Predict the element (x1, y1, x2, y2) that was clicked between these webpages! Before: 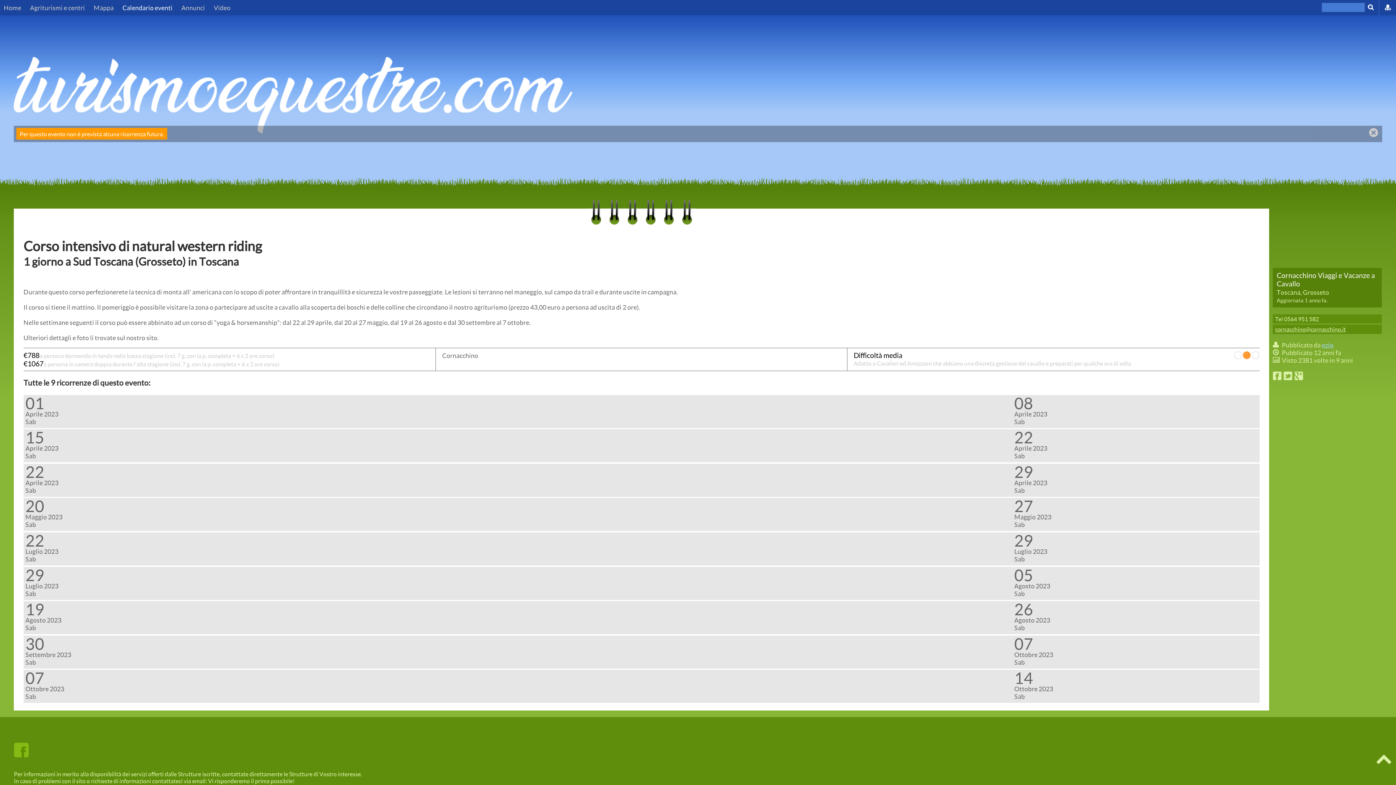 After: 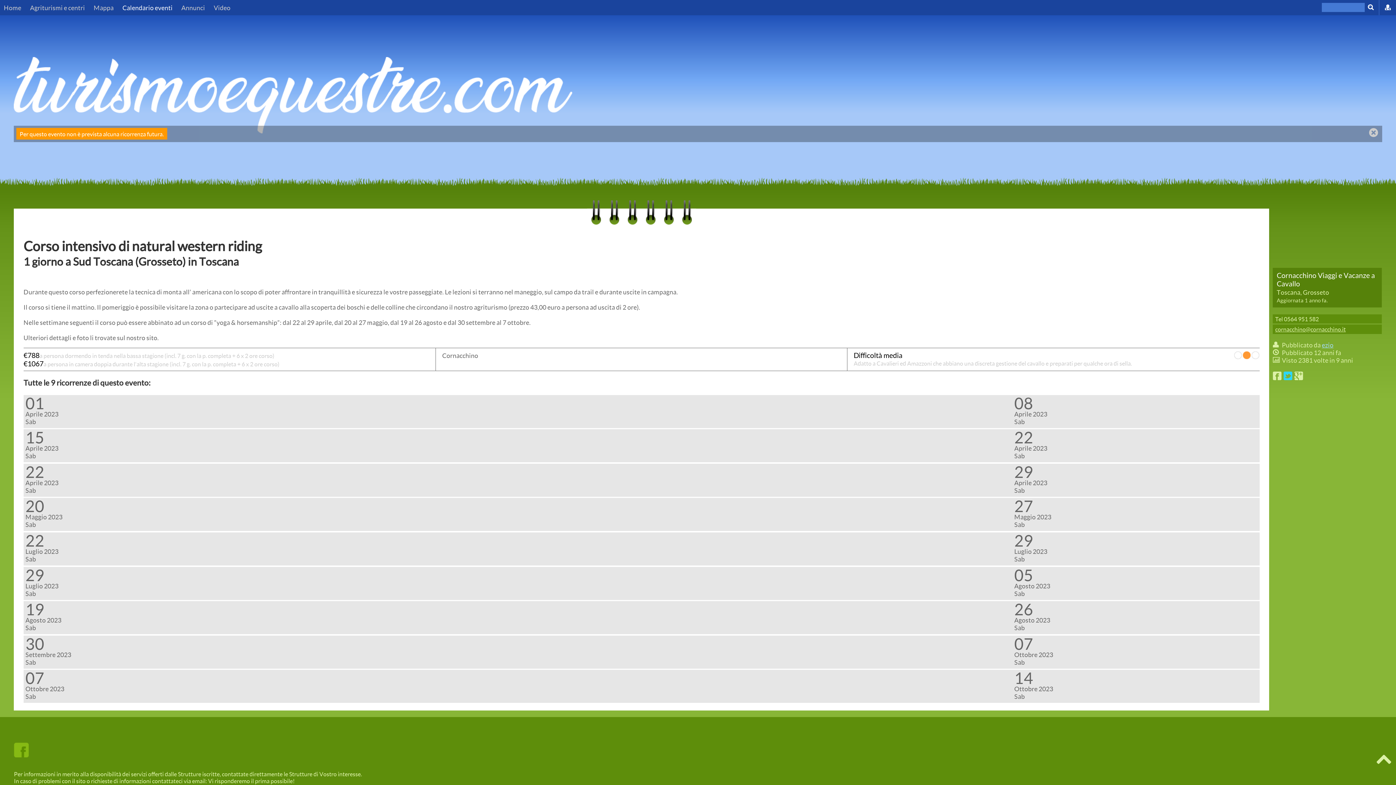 Action: bbox: (1284, 370, 1292, 382)